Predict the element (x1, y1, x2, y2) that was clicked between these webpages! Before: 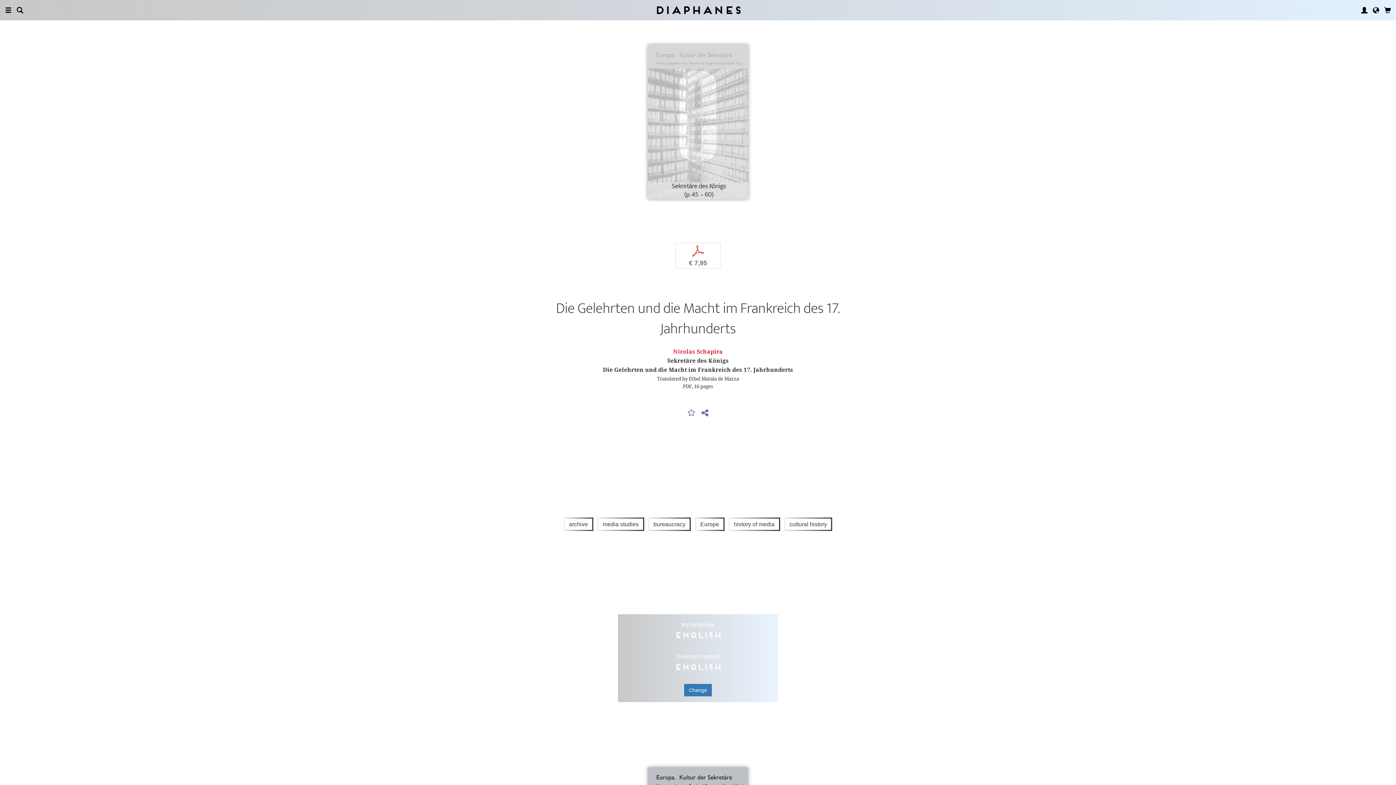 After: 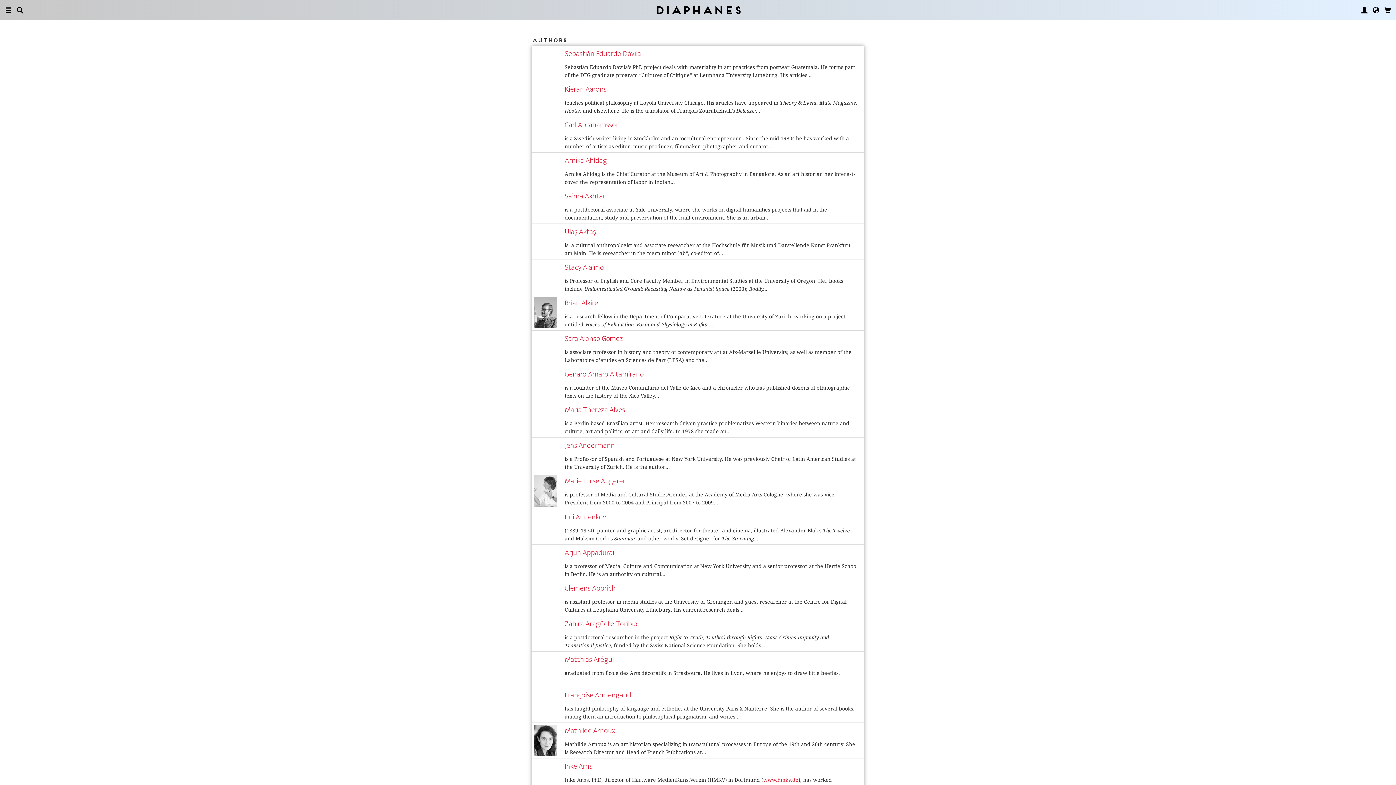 Action: bbox: (673, 348, 723, 355) label: Nicolas Schapira